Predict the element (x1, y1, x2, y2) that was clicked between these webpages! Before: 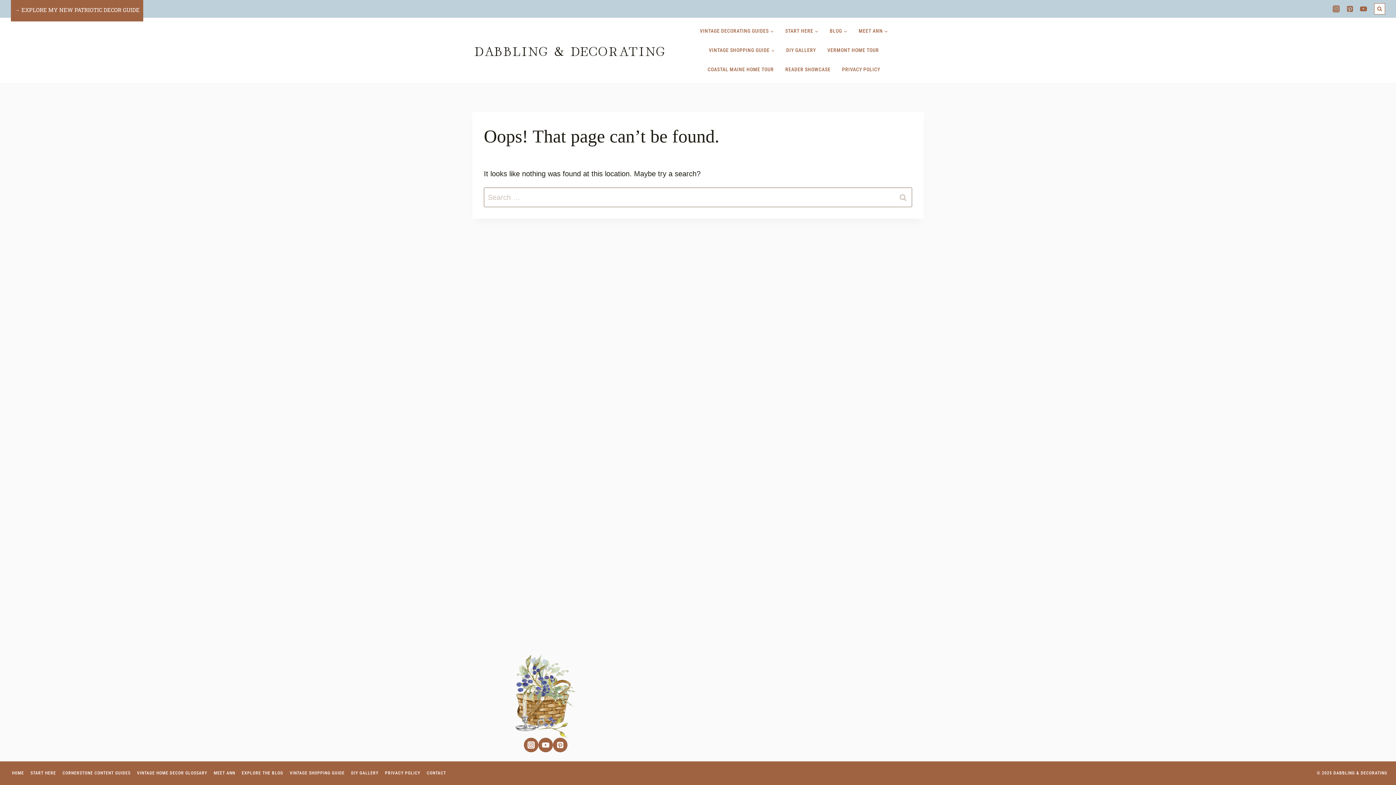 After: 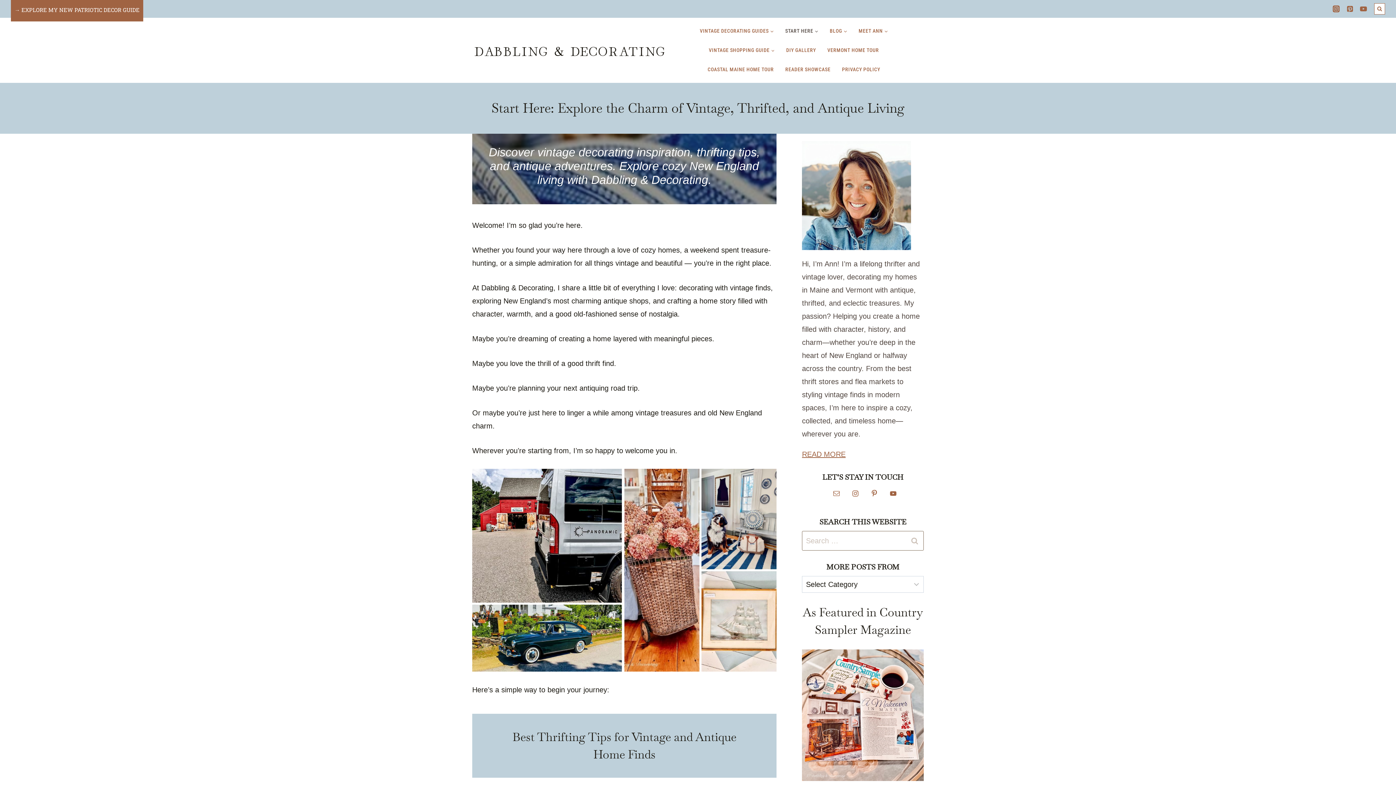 Action: bbox: (779, 21, 824, 40) label: START HERE